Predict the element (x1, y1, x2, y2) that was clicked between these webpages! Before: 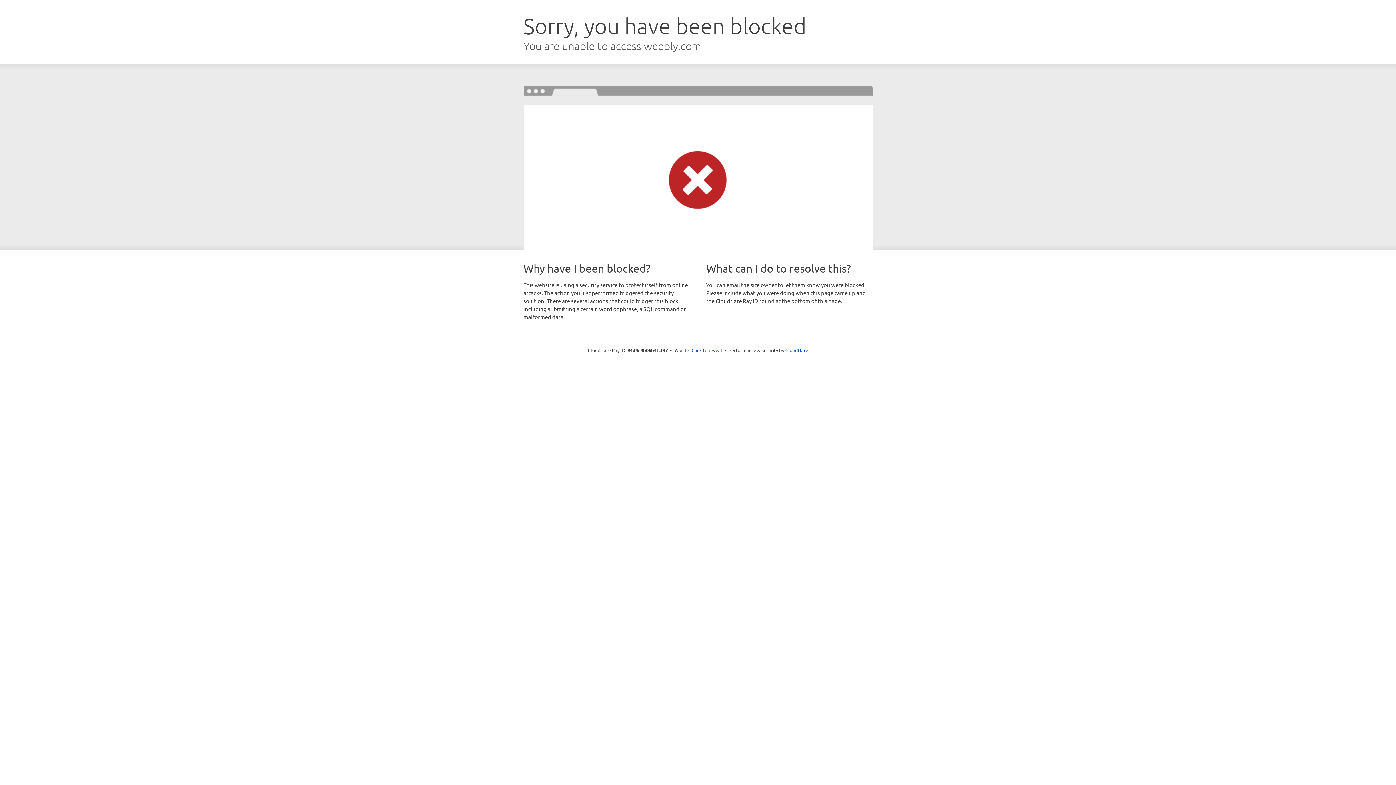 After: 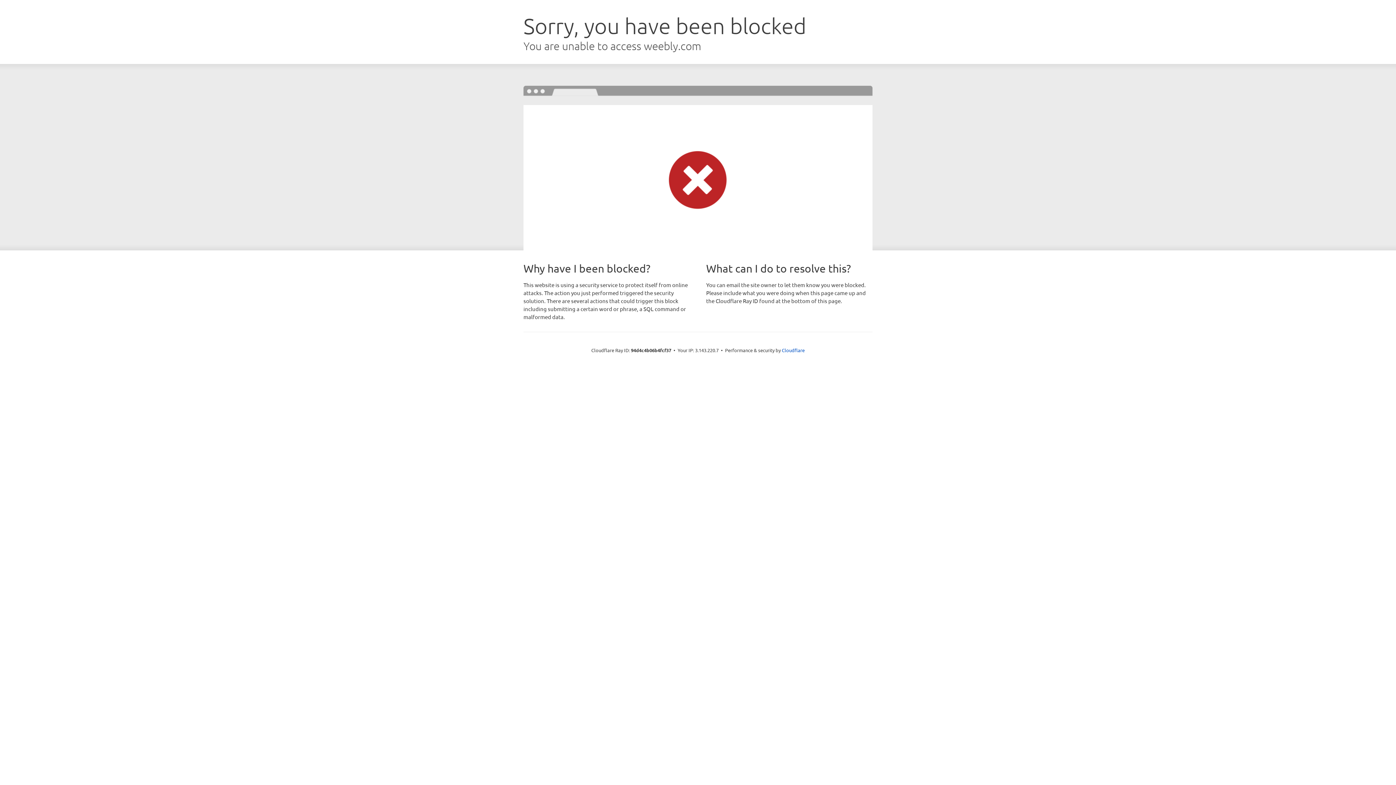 Action: label: Click to reveal bbox: (691, 346, 722, 353)